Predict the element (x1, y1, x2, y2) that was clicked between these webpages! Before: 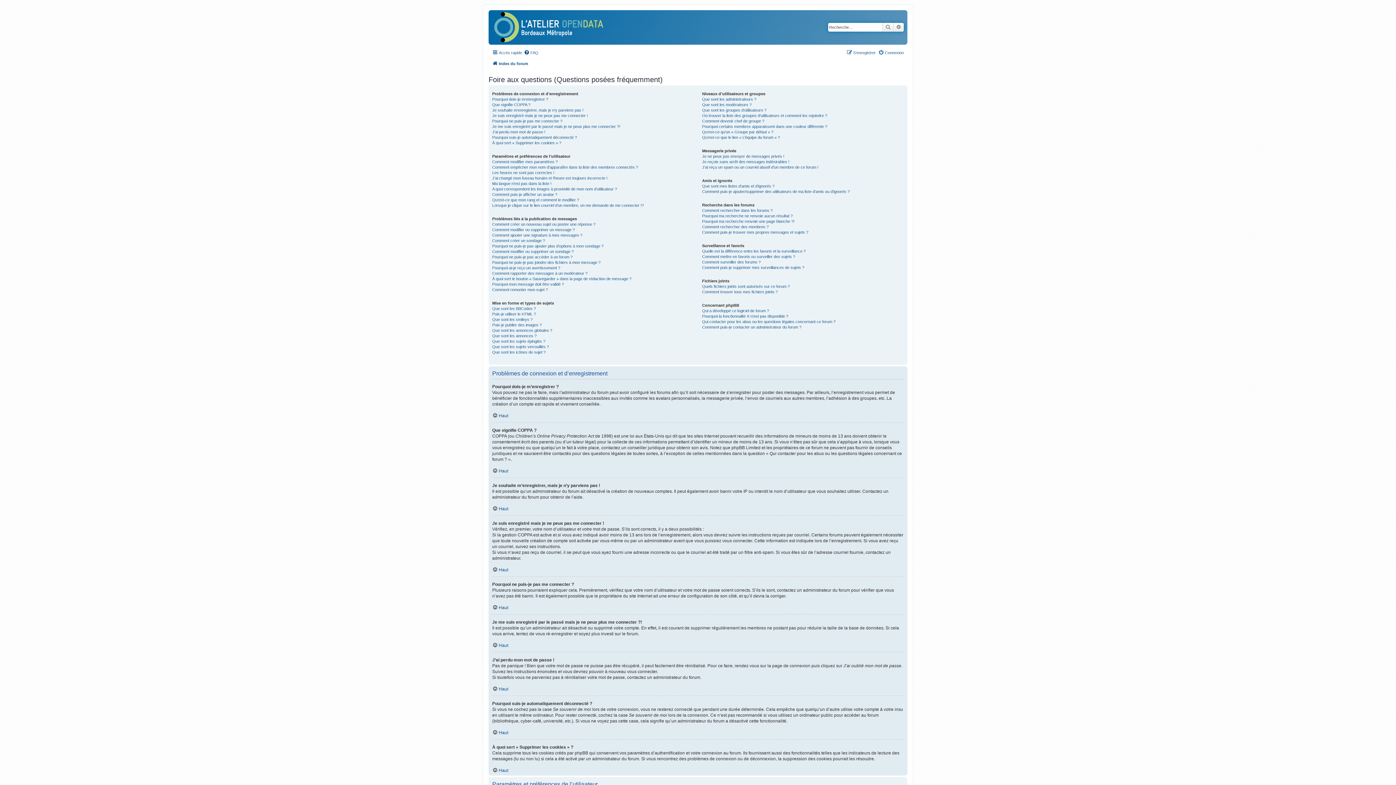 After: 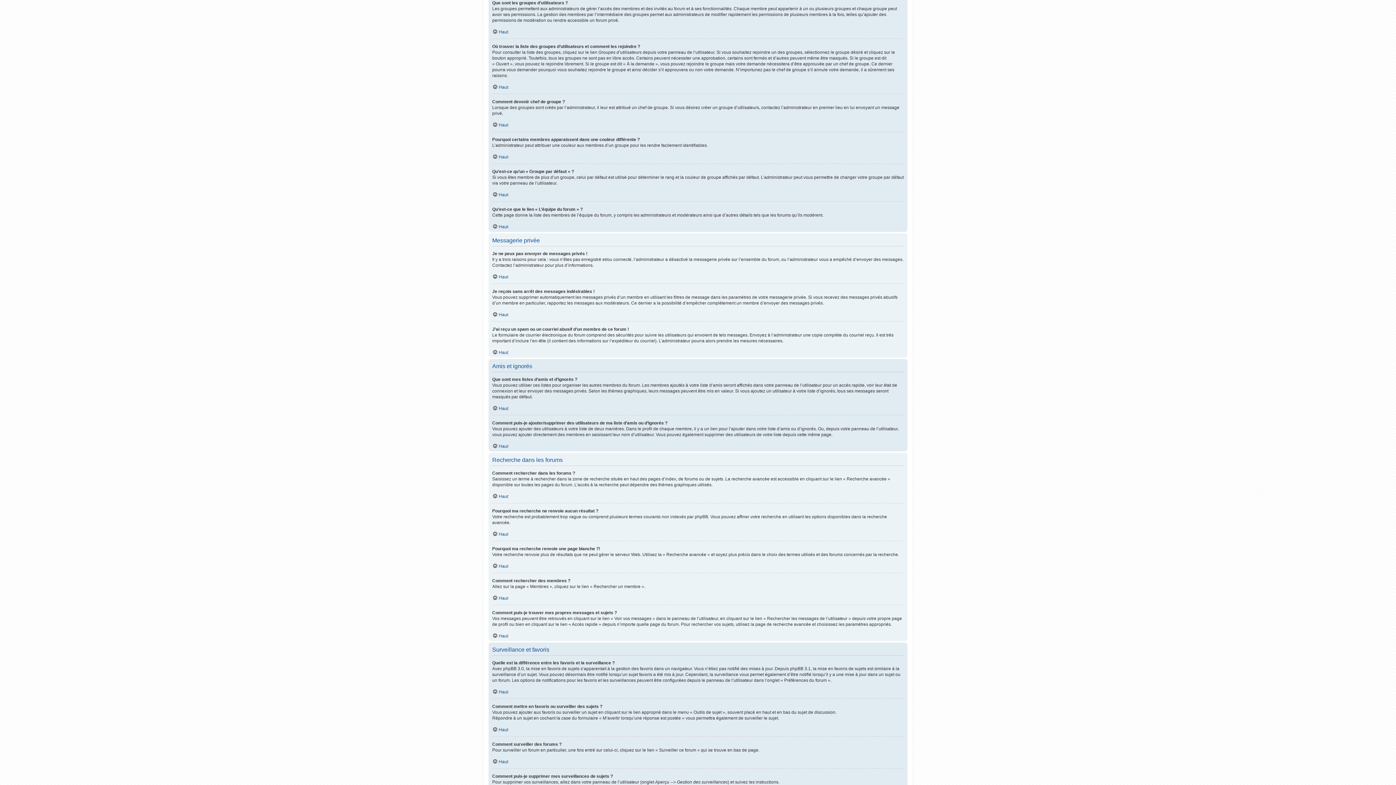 Action: bbox: (702, 107, 766, 113) label: Que sont les groupes d’utilisateurs ?